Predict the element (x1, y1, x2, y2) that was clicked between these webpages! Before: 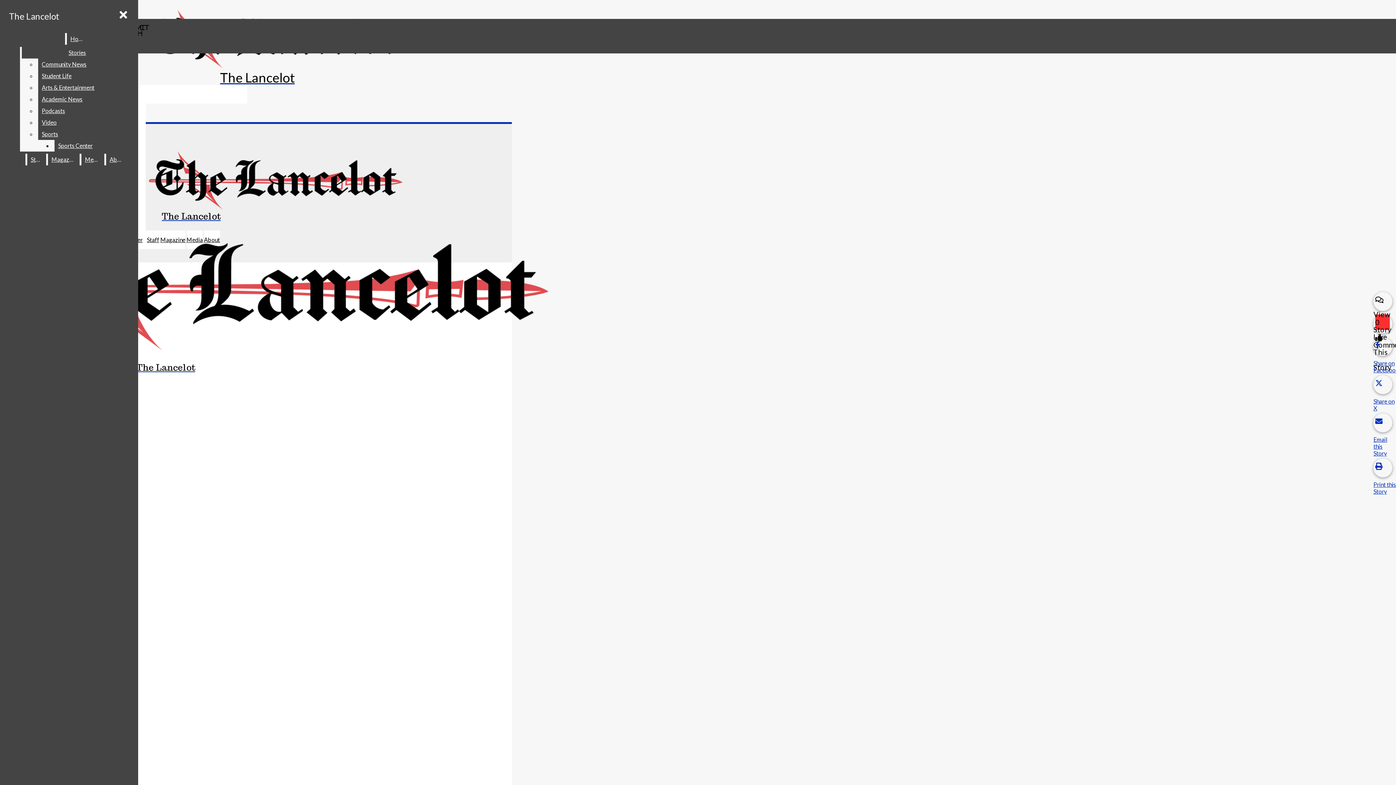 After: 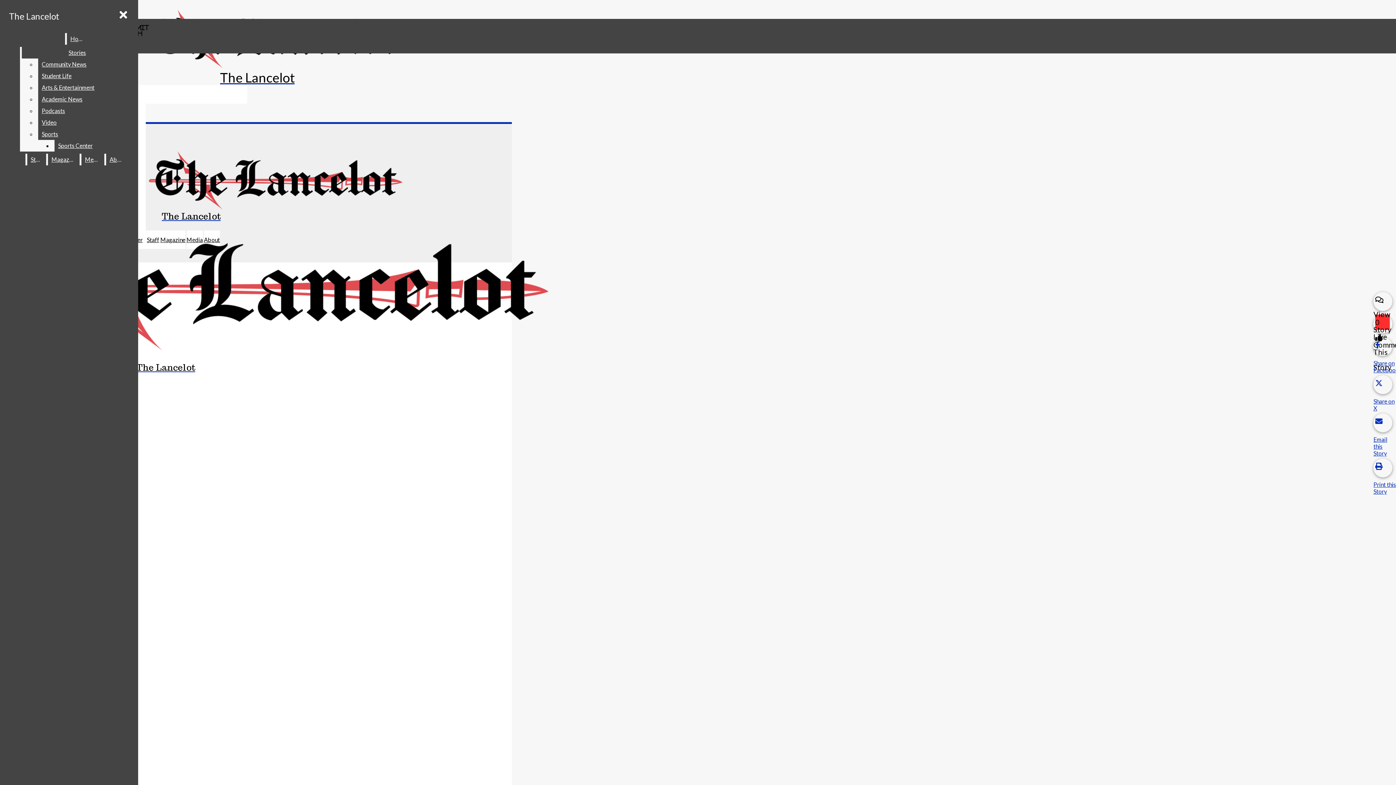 Action: label: Share on X bbox: (1373, 375, 1396, 411)